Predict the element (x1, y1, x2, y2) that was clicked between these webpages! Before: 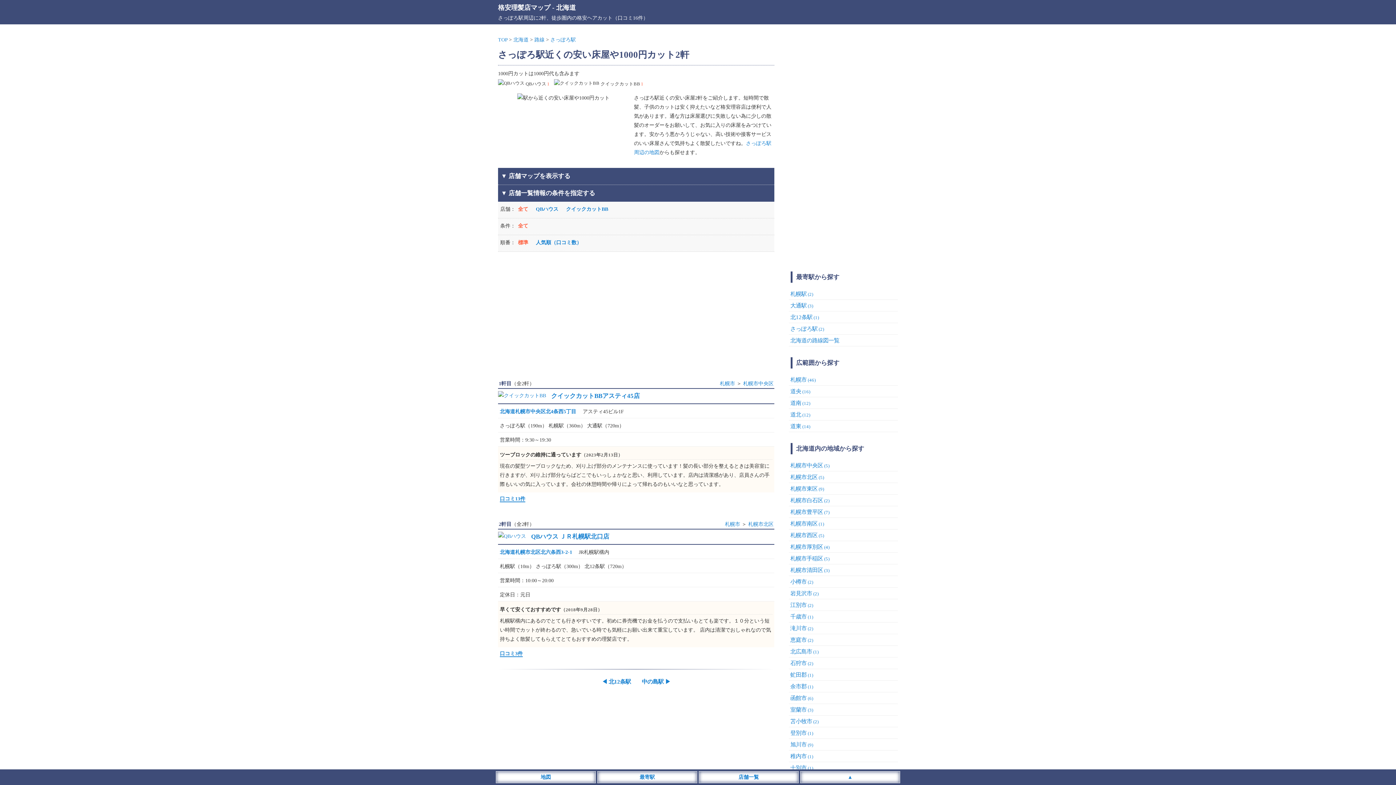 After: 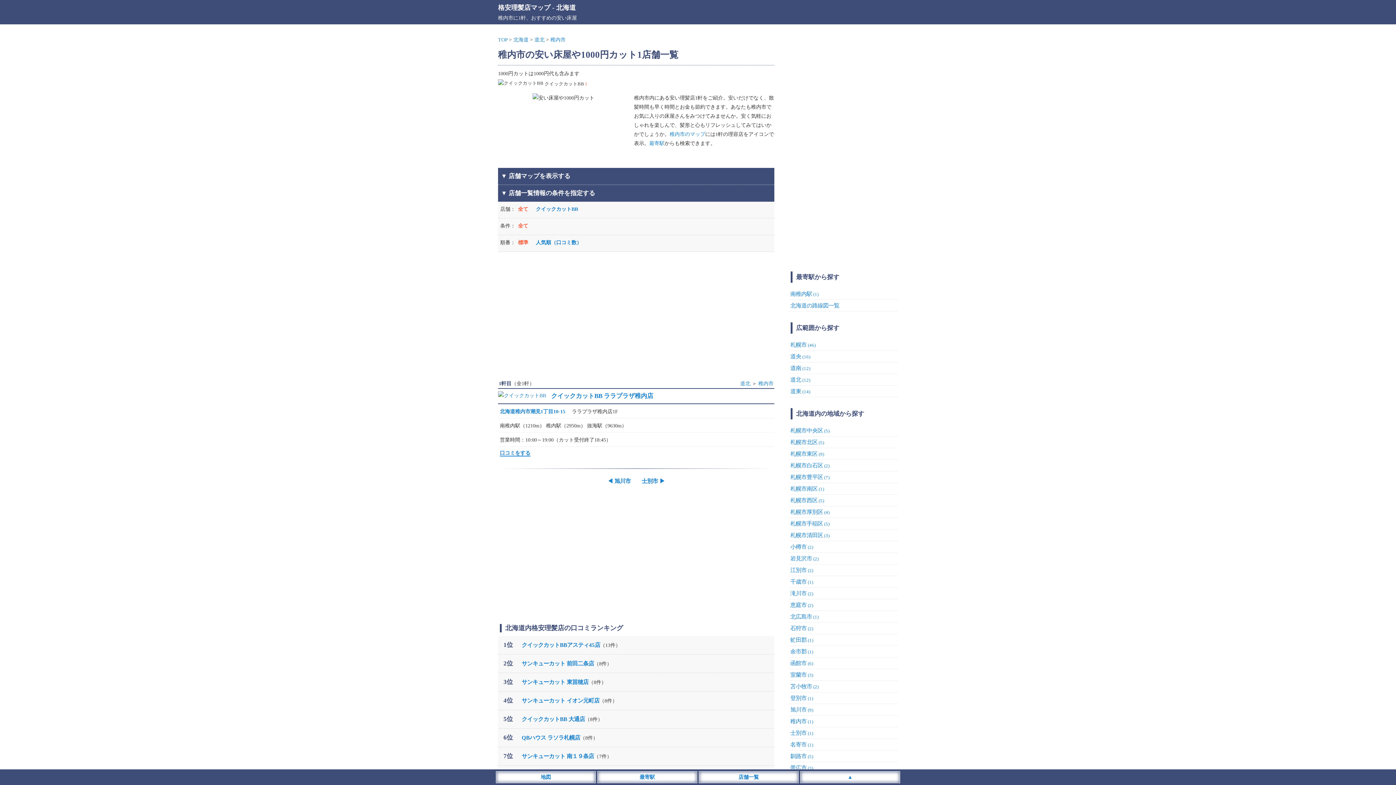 Action: label: 稚内市(1) bbox: (790, 753, 813, 759)